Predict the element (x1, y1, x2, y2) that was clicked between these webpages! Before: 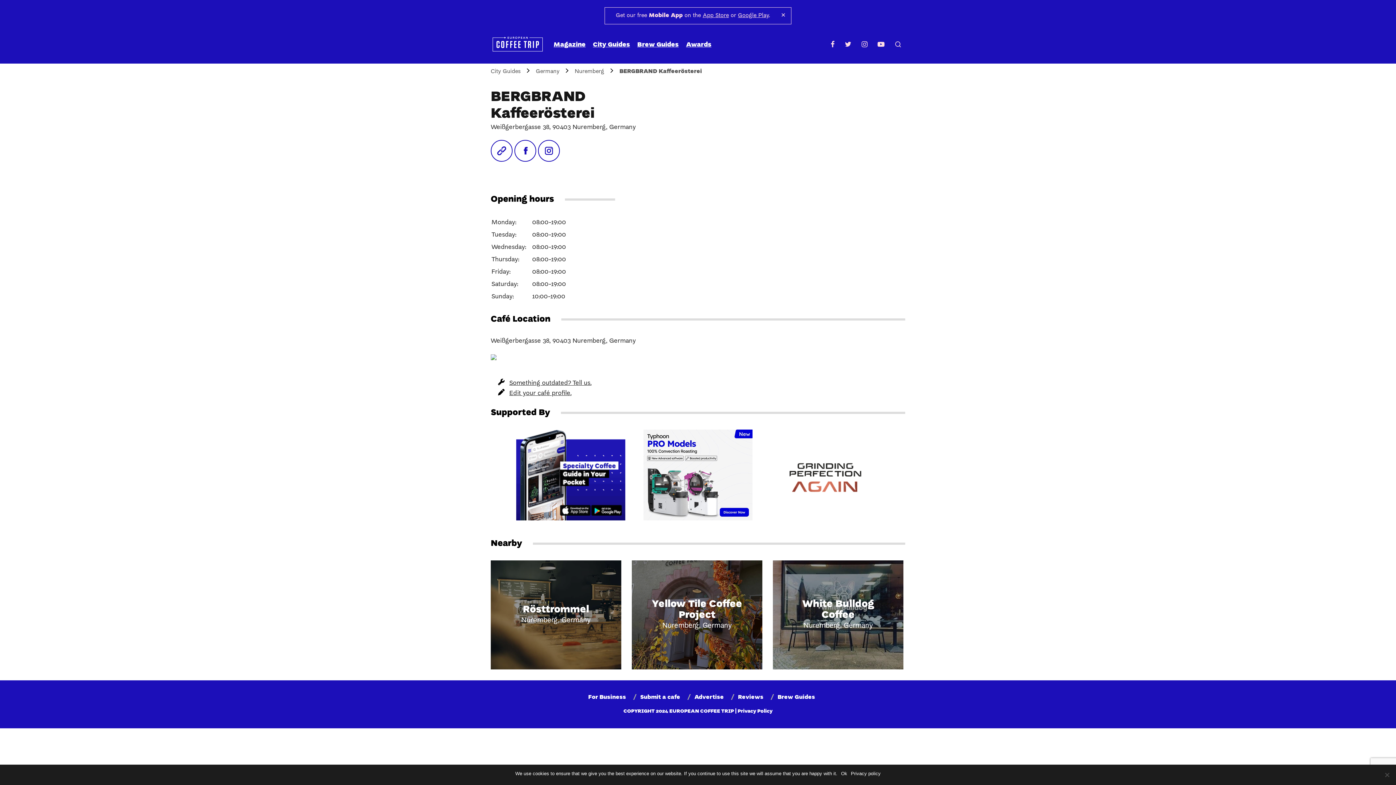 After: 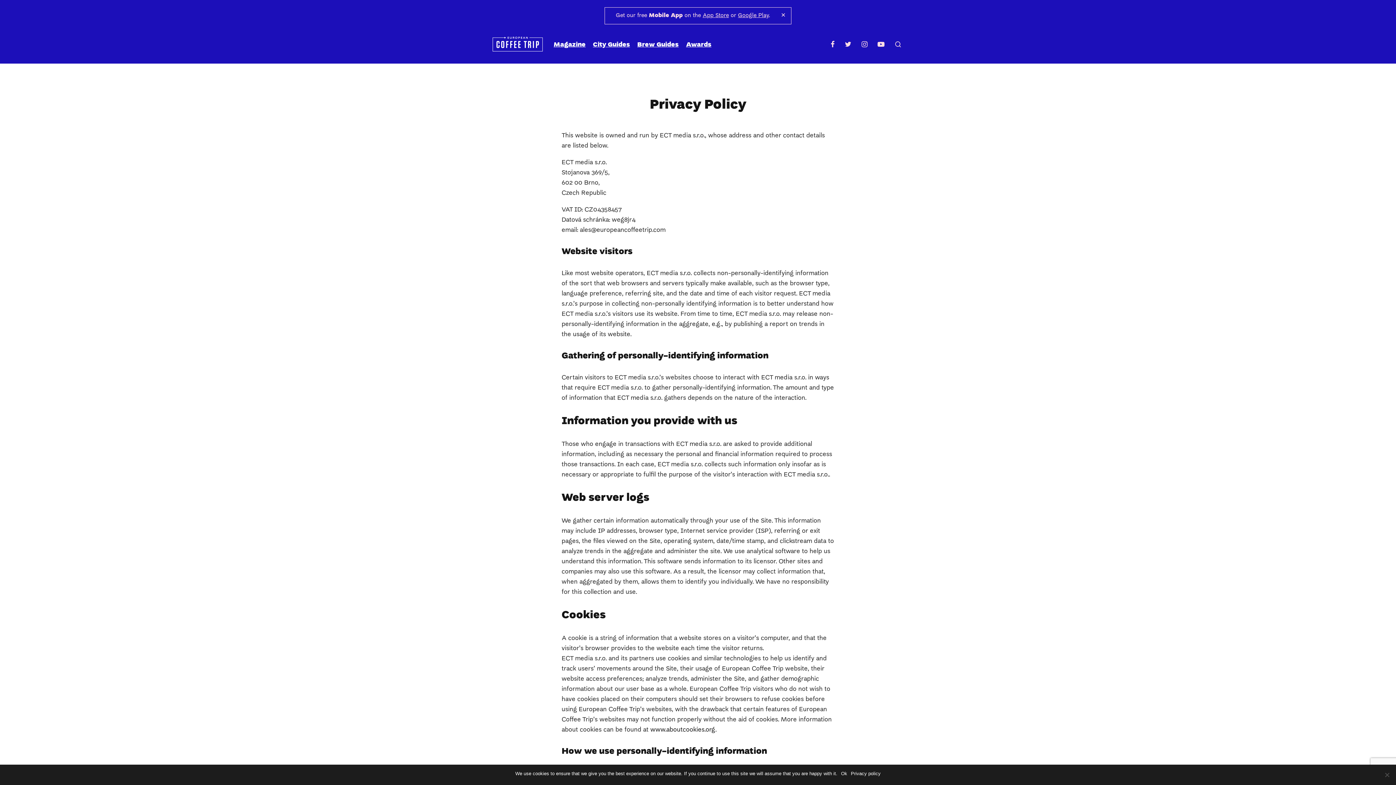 Action: label: Privacy Policy bbox: (737, 709, 772, 714)